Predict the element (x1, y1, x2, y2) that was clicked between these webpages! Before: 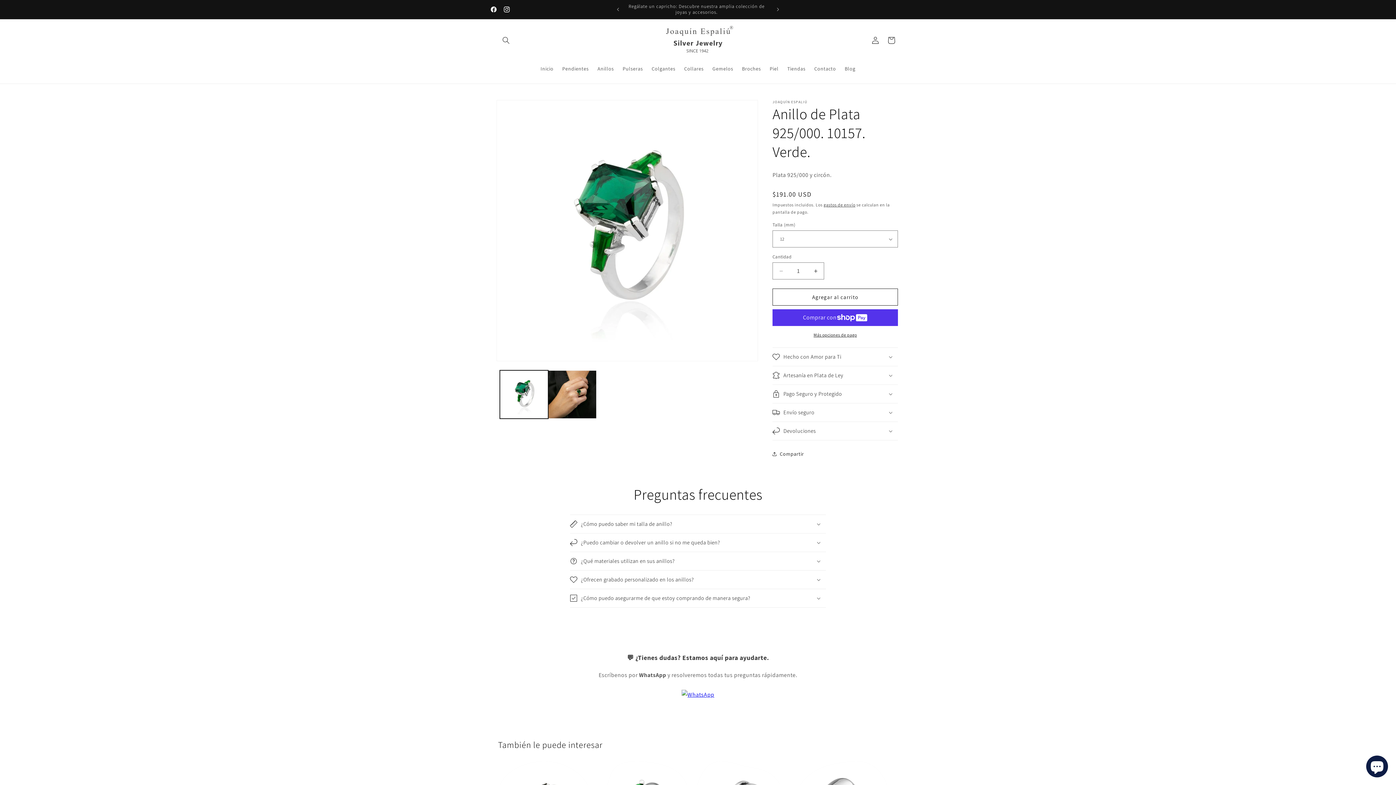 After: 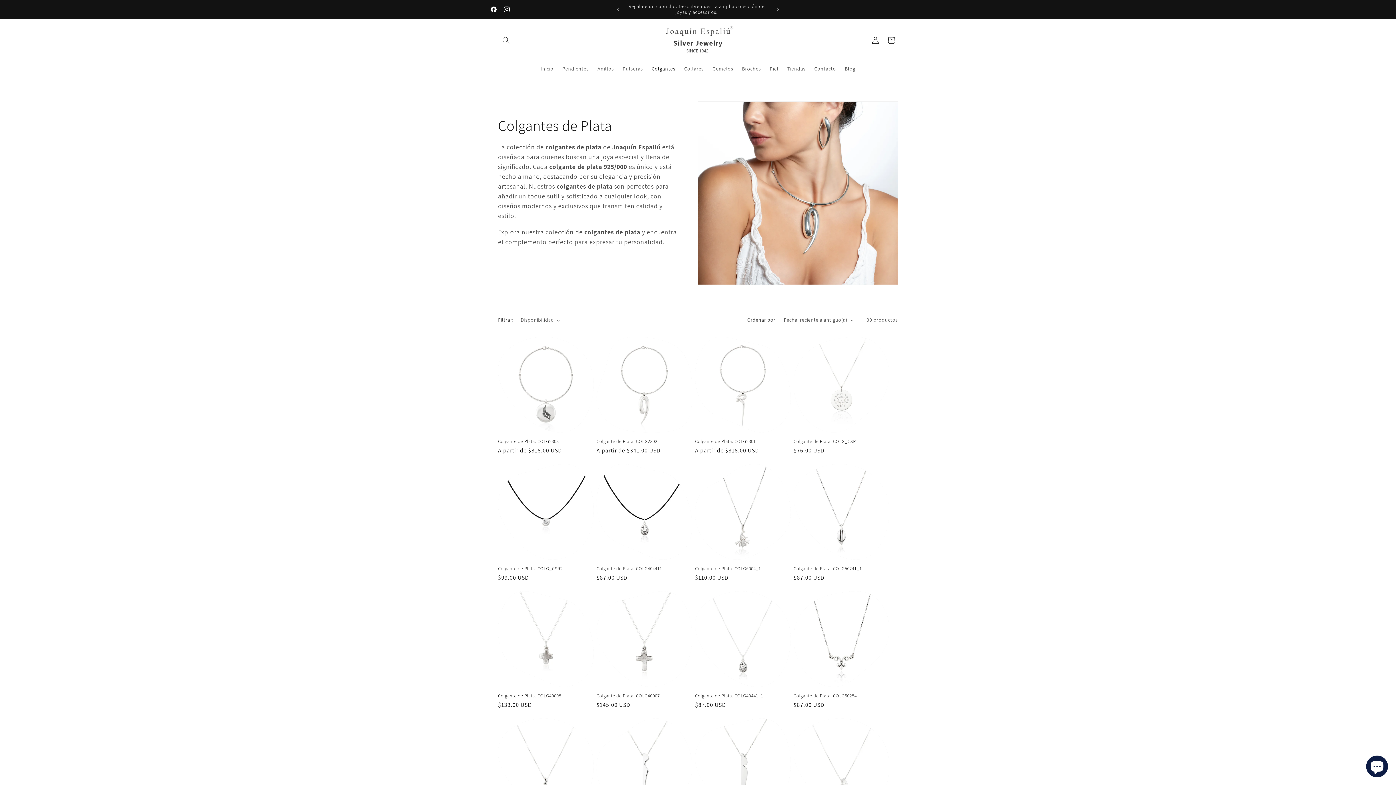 Action: label: Colgantes bbox: (647, 61, 679, 76)